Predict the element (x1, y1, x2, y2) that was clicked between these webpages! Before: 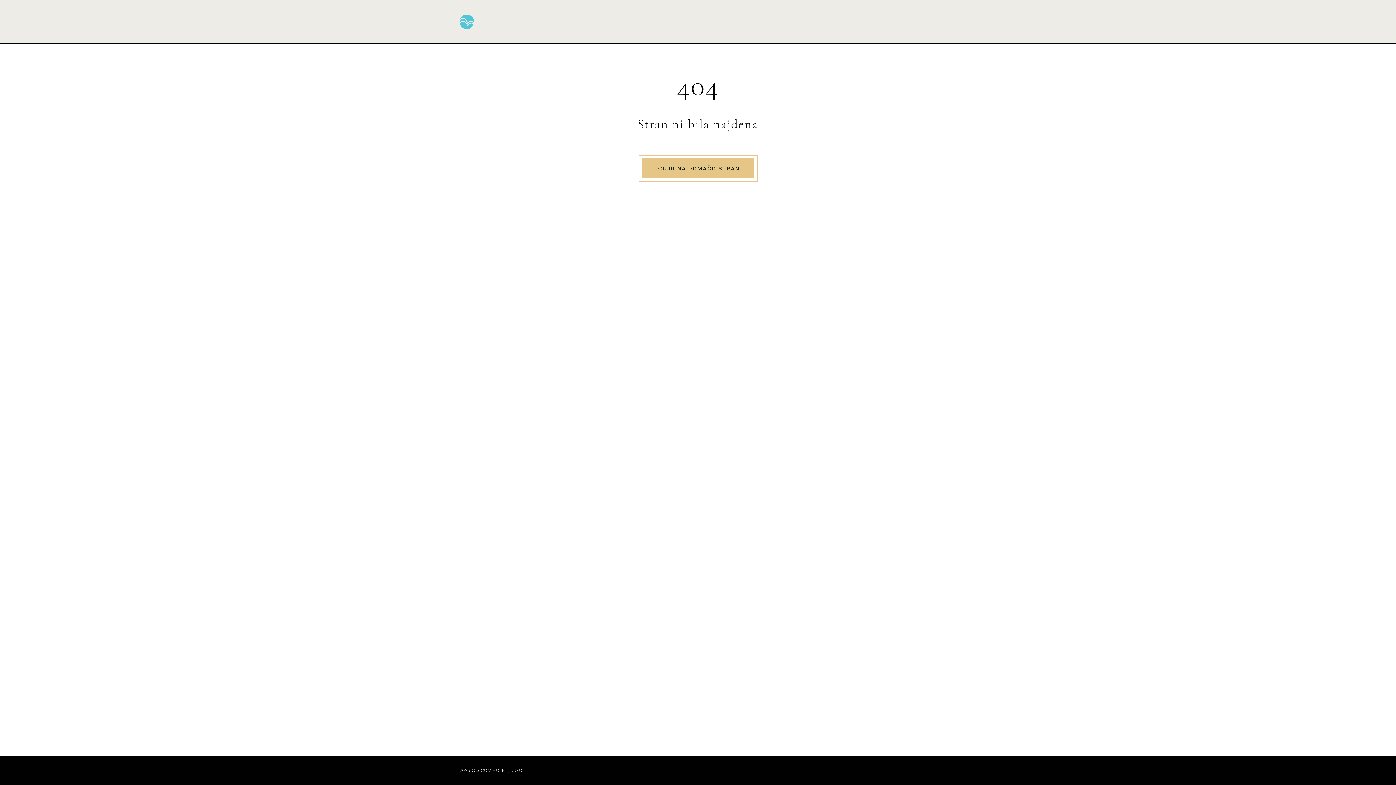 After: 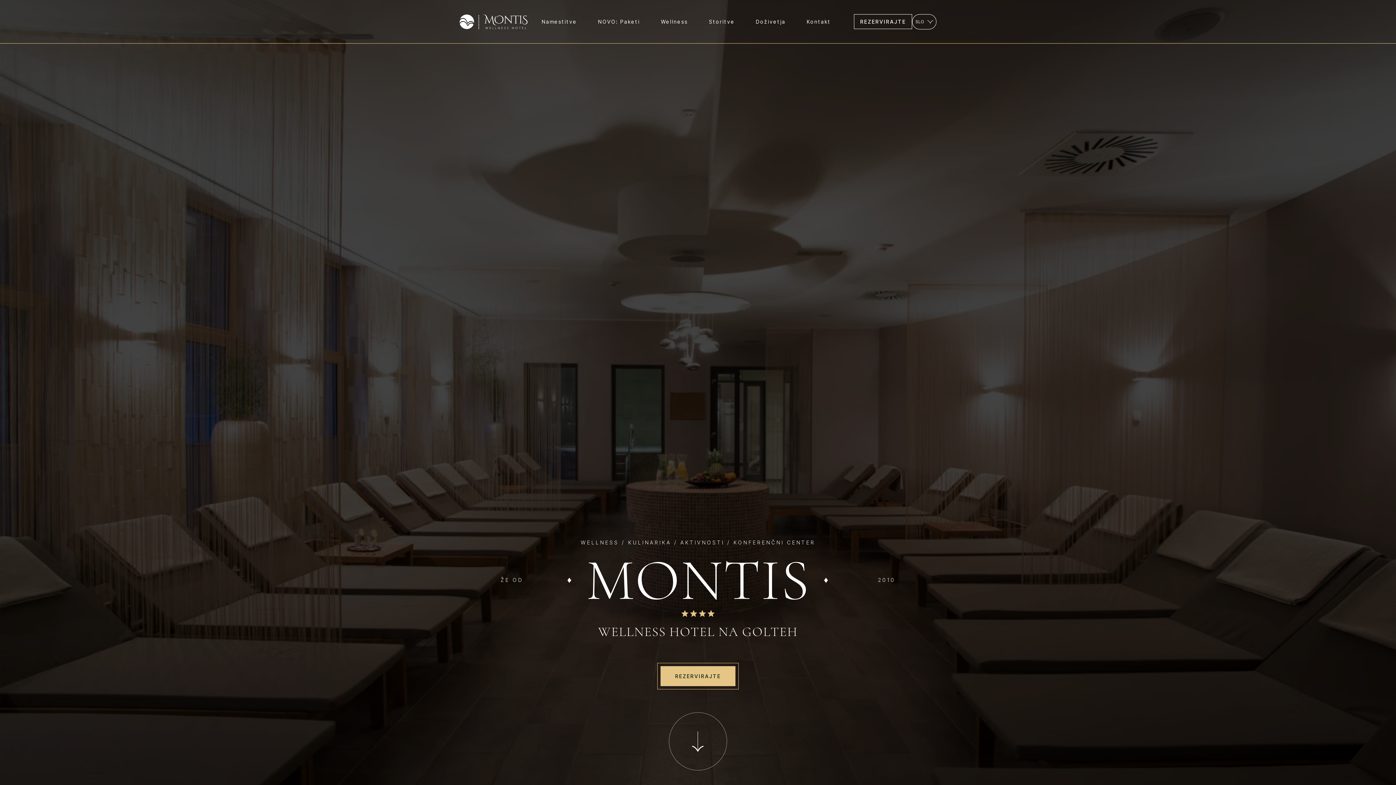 Action: label: POJDI NA DOMAČO STRAN bbox: (642, 158, 754, 178)